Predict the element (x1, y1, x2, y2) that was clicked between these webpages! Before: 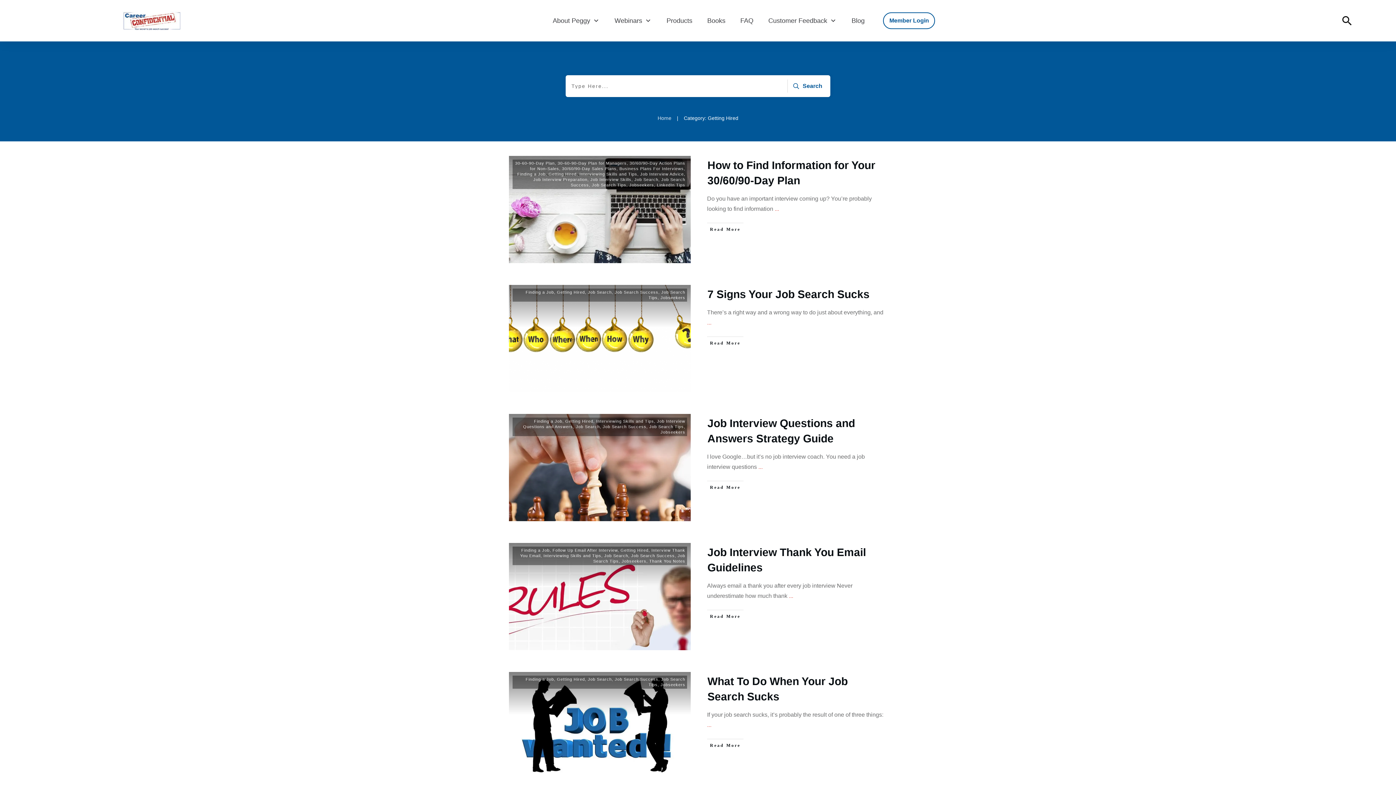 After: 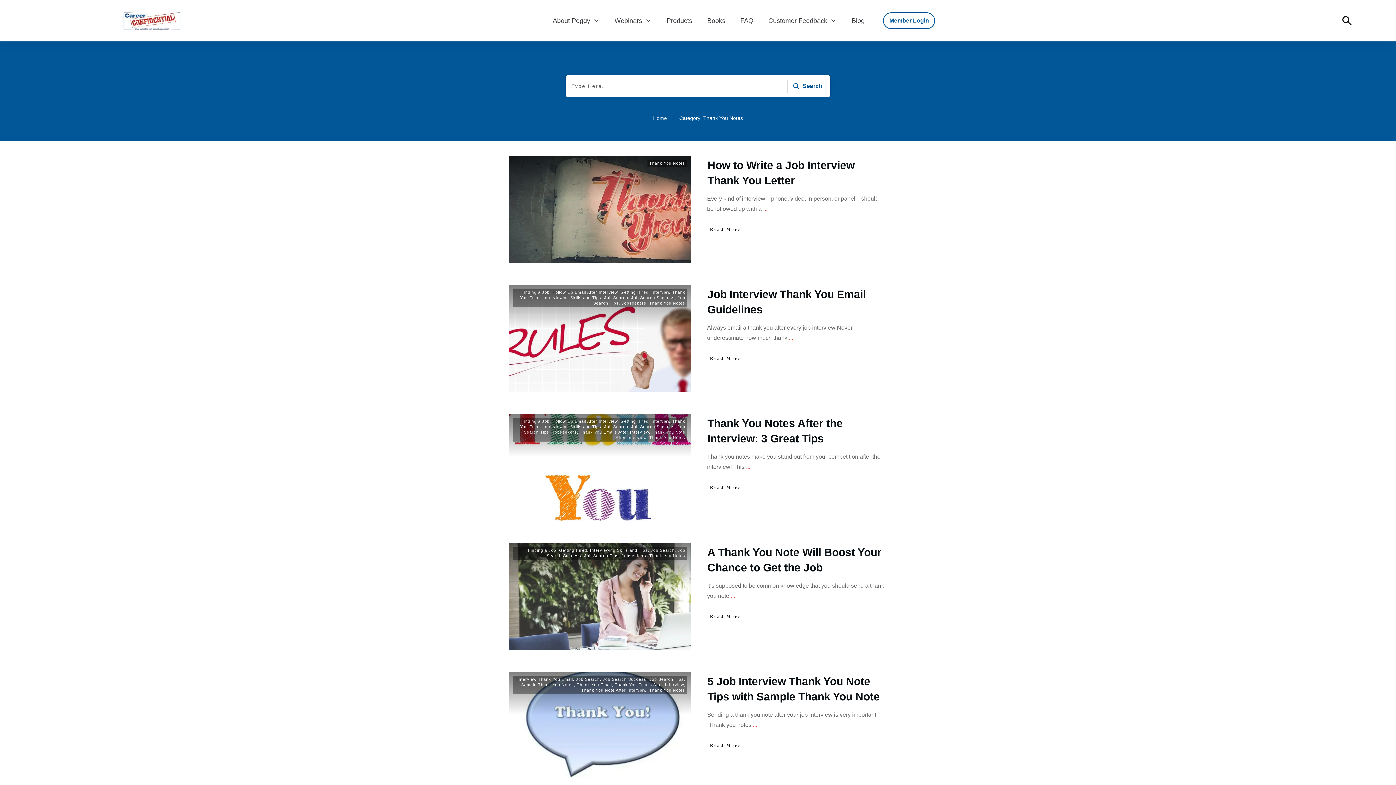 Action: bbox: (649, 559, 685, 563) label: Thank You Notes